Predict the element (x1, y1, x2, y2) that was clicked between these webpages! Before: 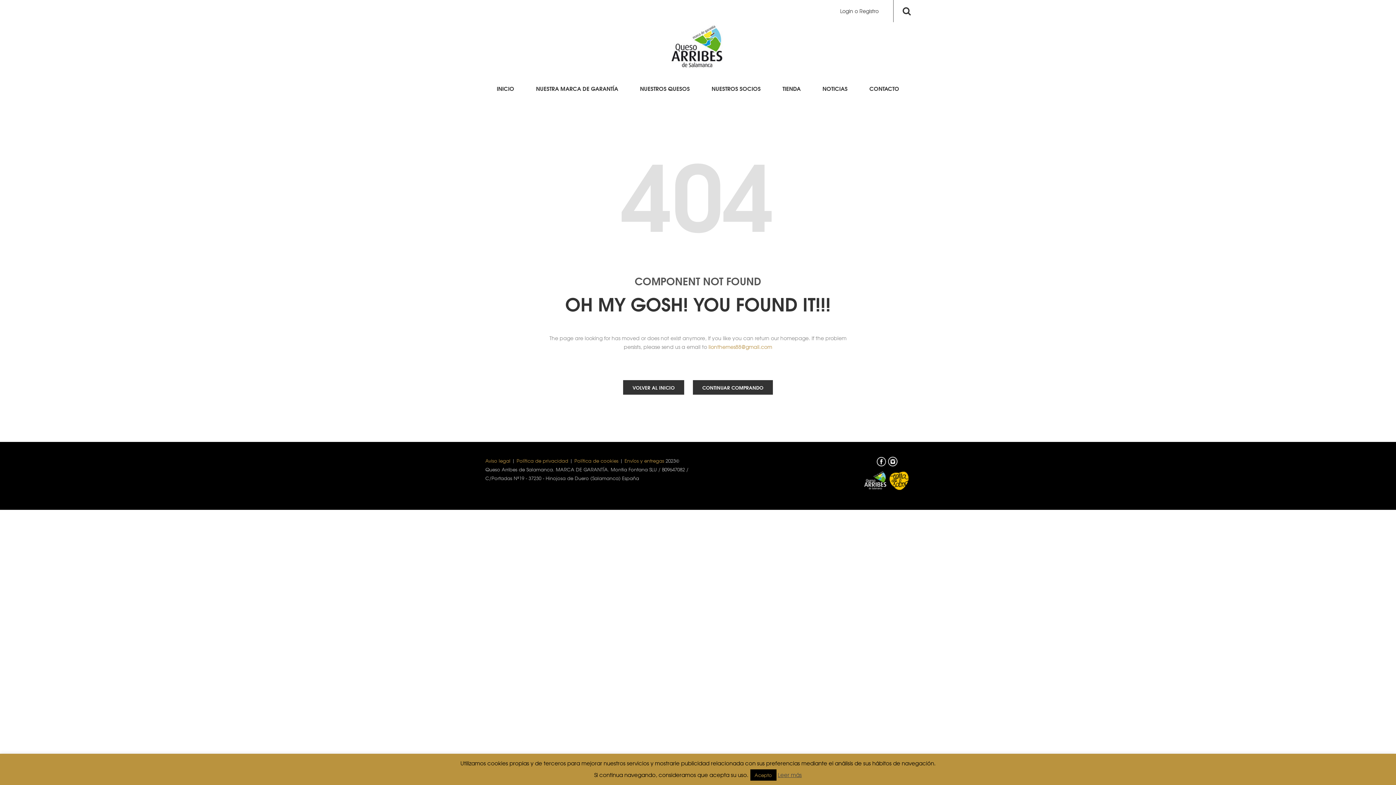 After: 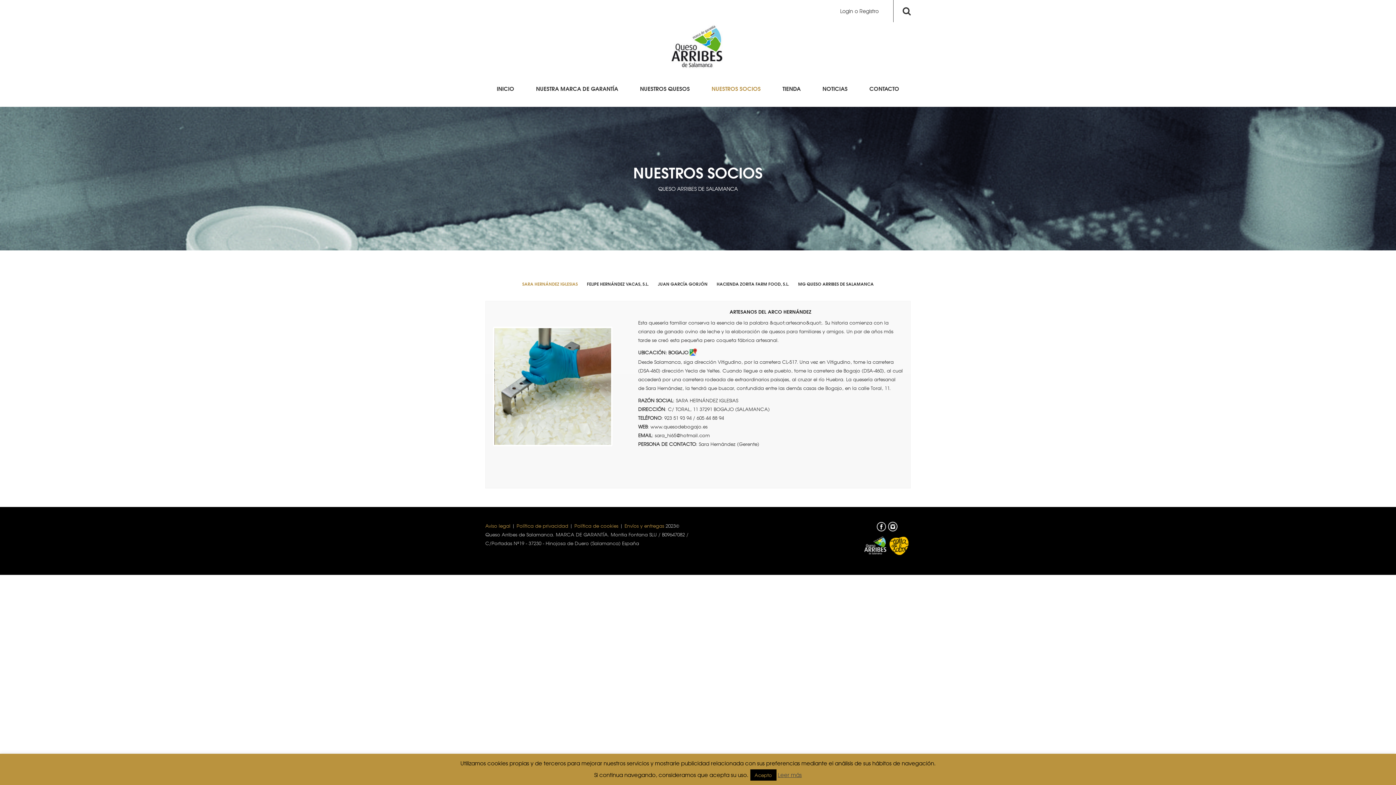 Action: bbox: (700, 69, 771, 106) label: NUESTROS SOCIOS